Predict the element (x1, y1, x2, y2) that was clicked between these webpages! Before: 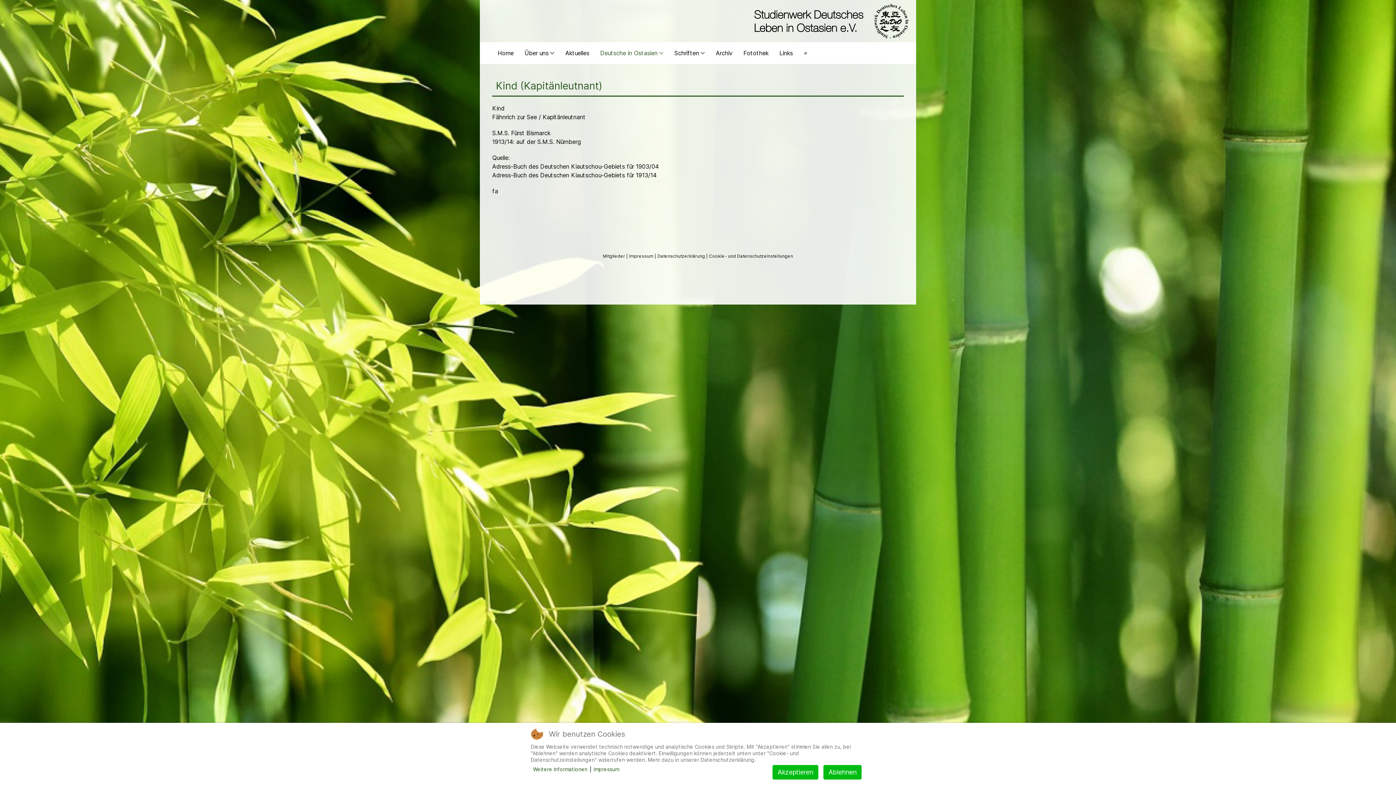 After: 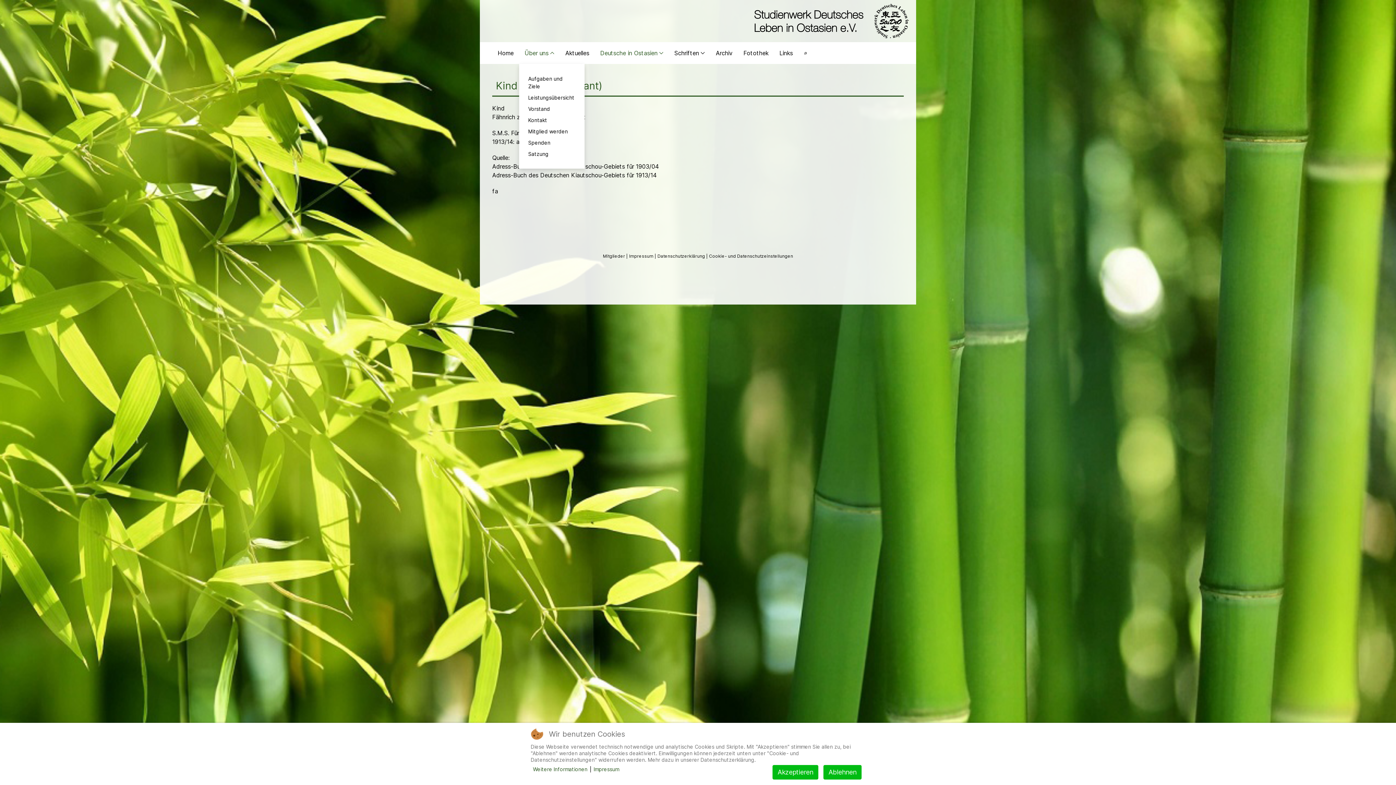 Action: bbox: (519, 42, 560, 64) label: Über uns